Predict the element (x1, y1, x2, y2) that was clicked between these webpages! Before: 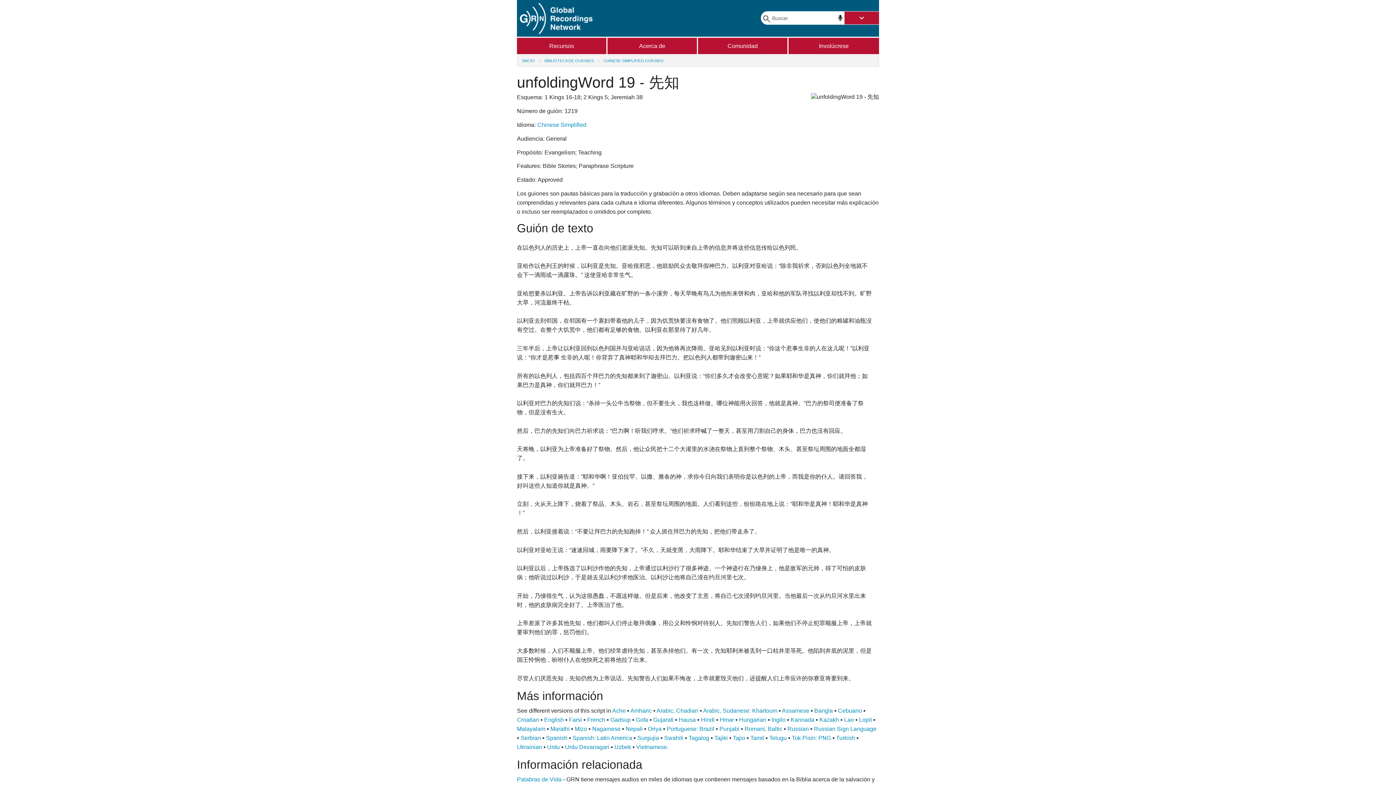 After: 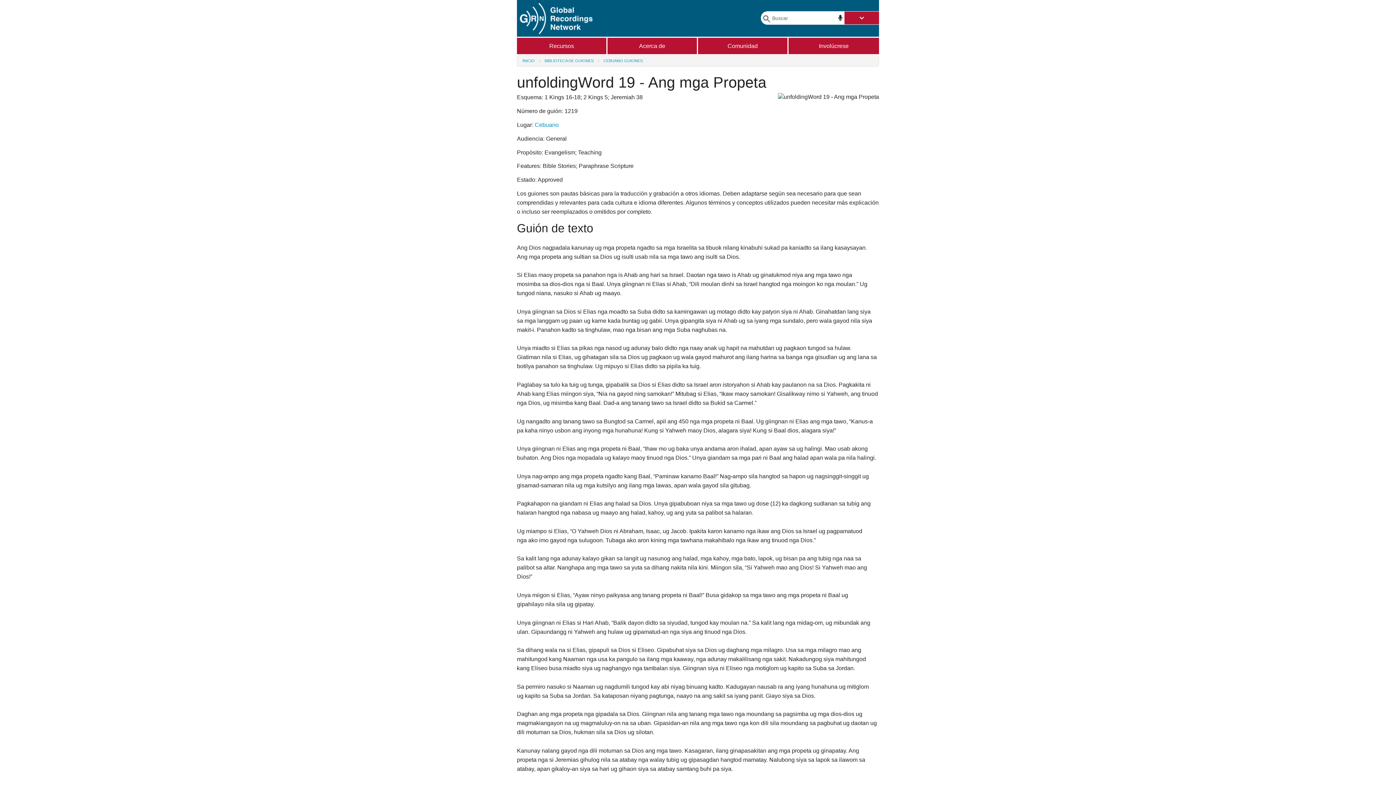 Action: label: Cebuano bbox: (838, 707, 862, 714)